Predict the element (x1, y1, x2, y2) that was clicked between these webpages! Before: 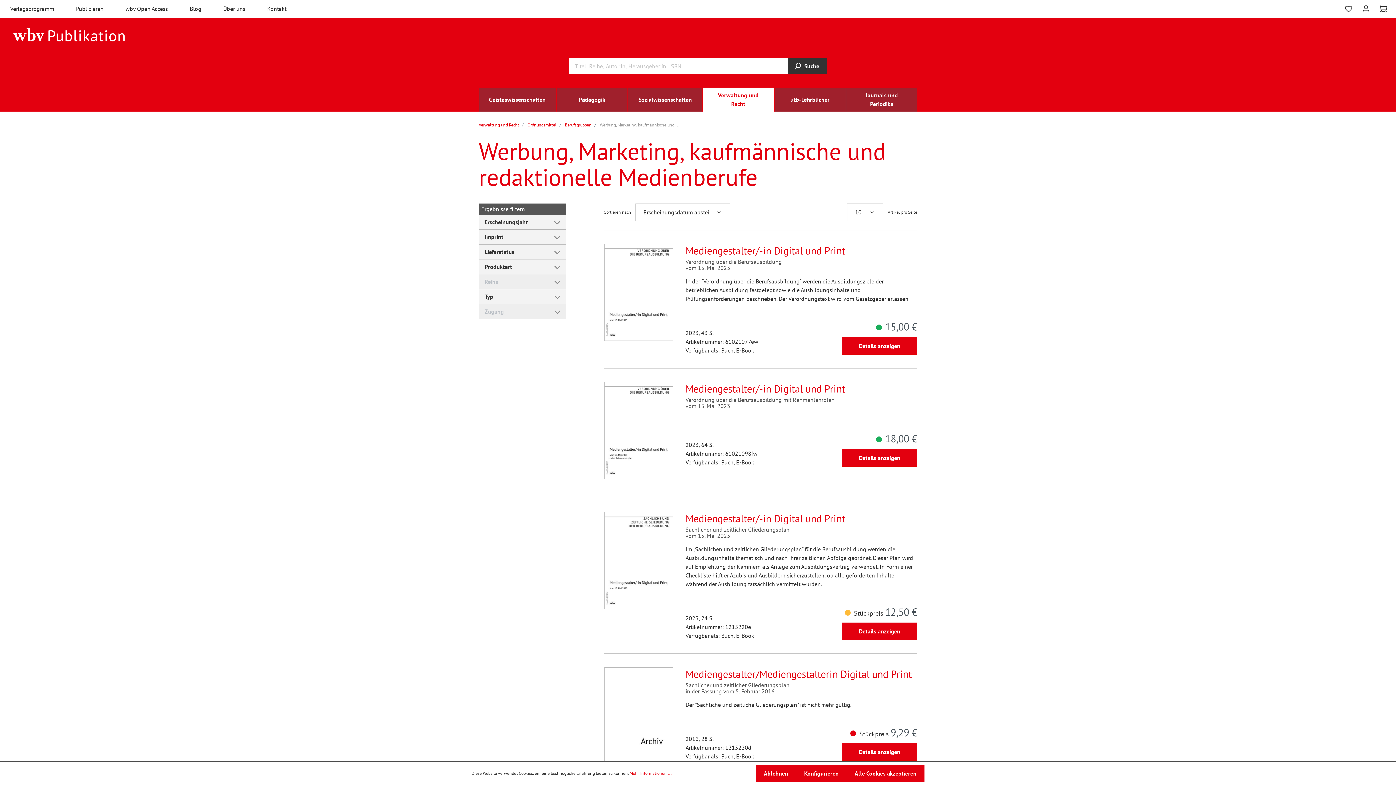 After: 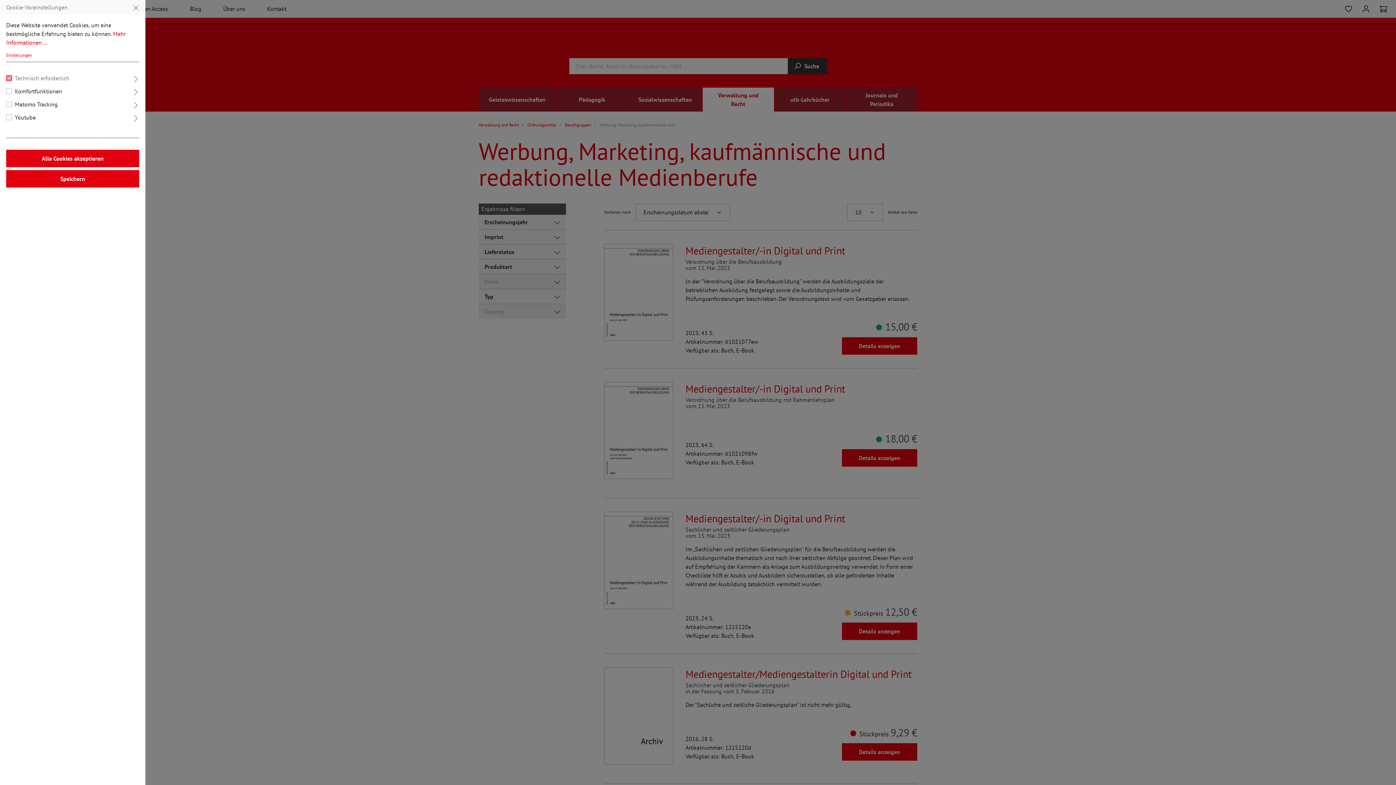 Action: bbox: (796, 765, 846, 782) label: Konfigurieren